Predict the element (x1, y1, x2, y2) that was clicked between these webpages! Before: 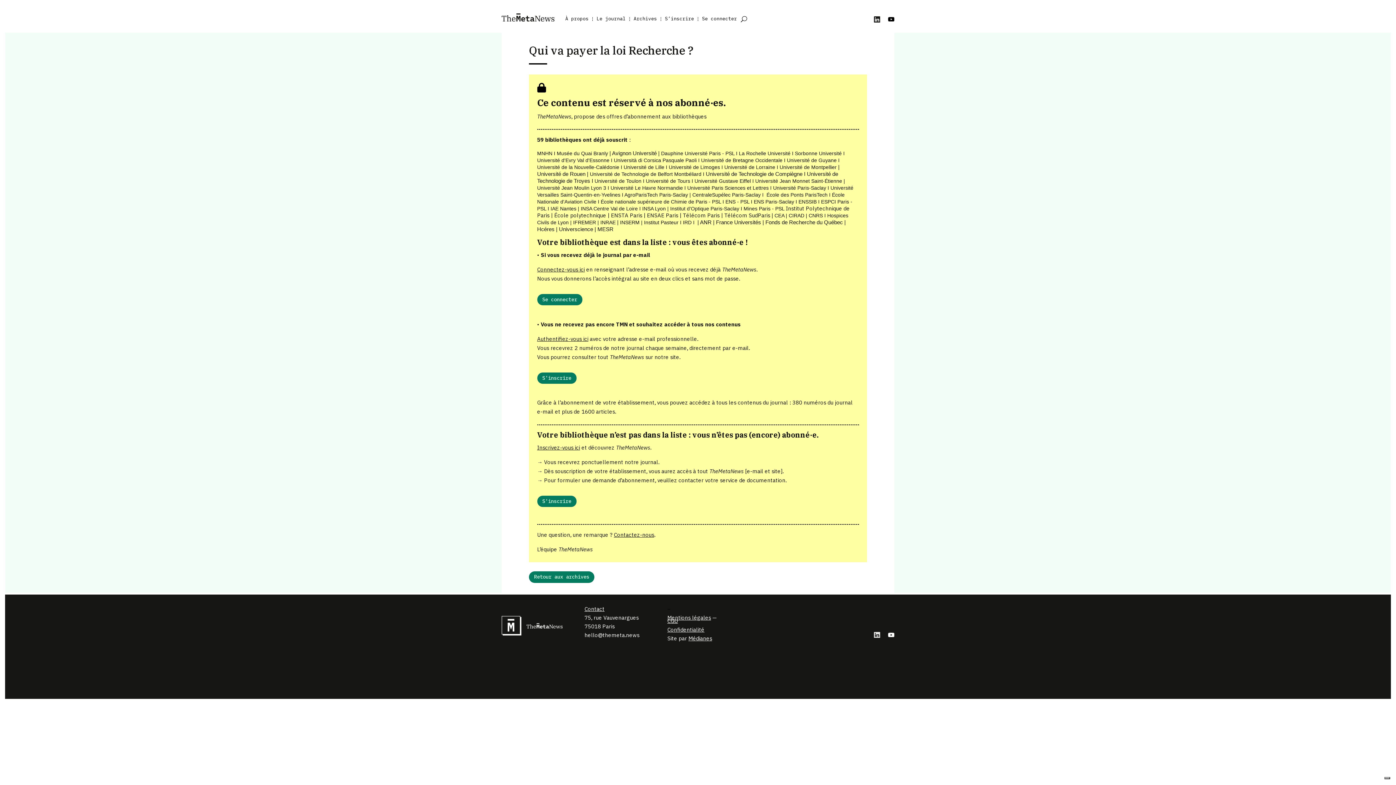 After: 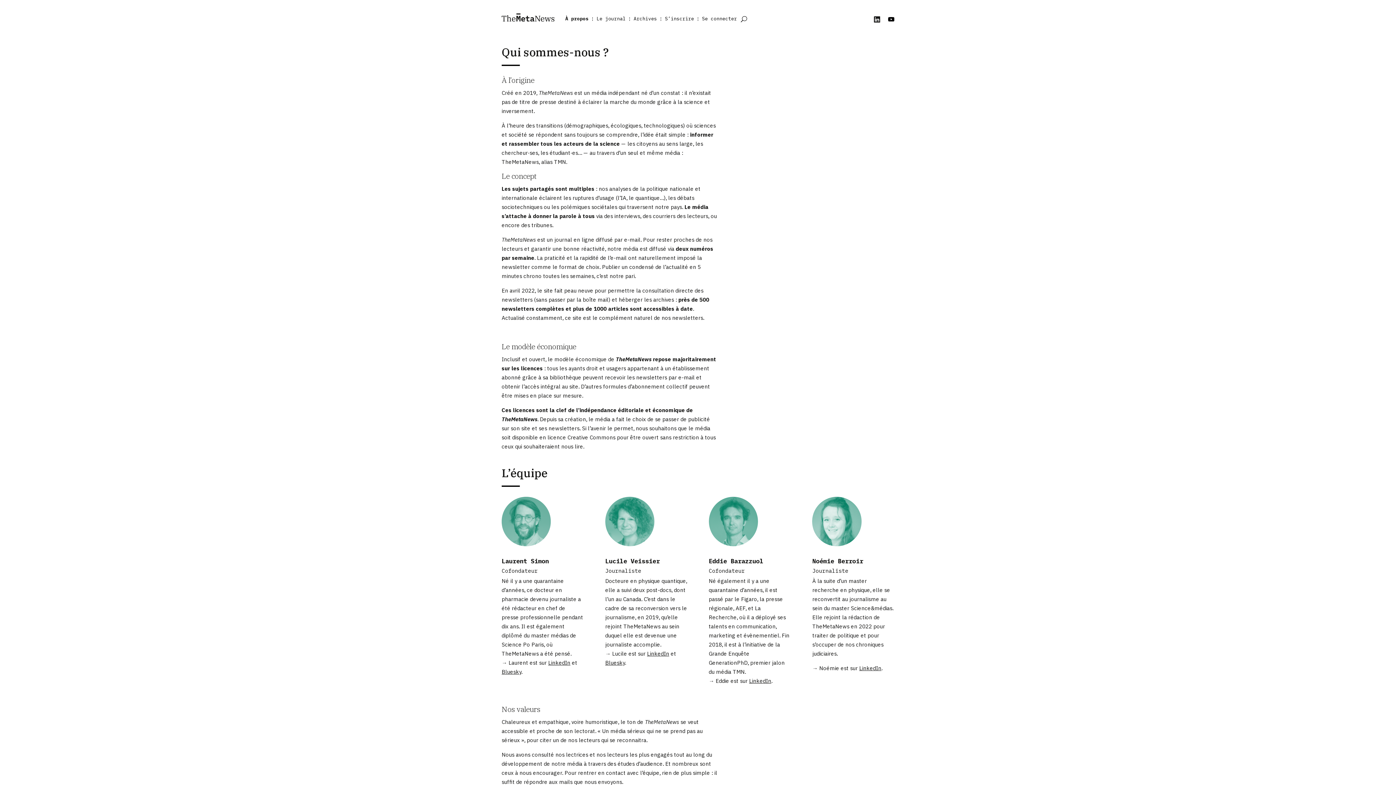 Action: bbox: (565, 5, 588, 32) label: À propos